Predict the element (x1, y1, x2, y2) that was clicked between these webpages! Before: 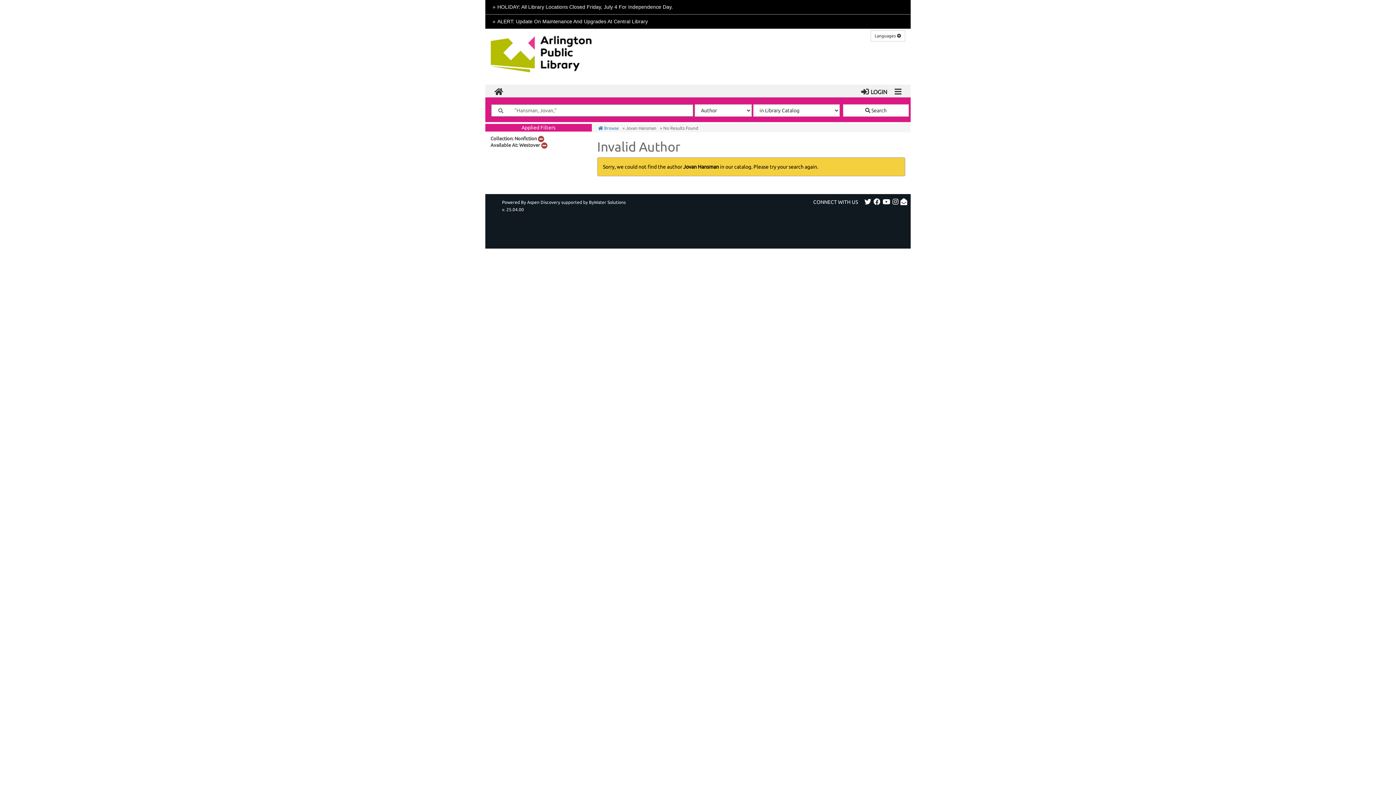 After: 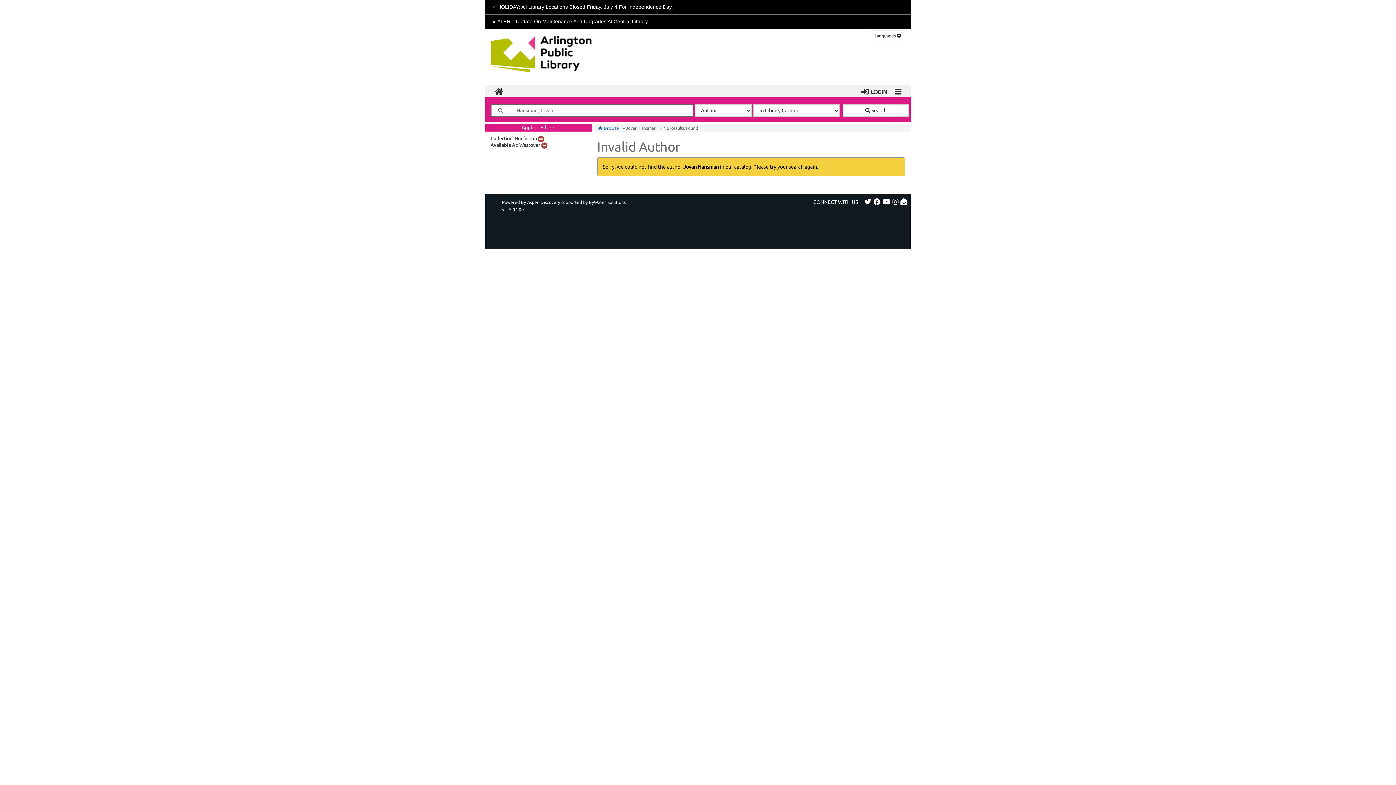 Action: label: Contact Us (opens in a new window) bbox: (899, 199, 908, 204)